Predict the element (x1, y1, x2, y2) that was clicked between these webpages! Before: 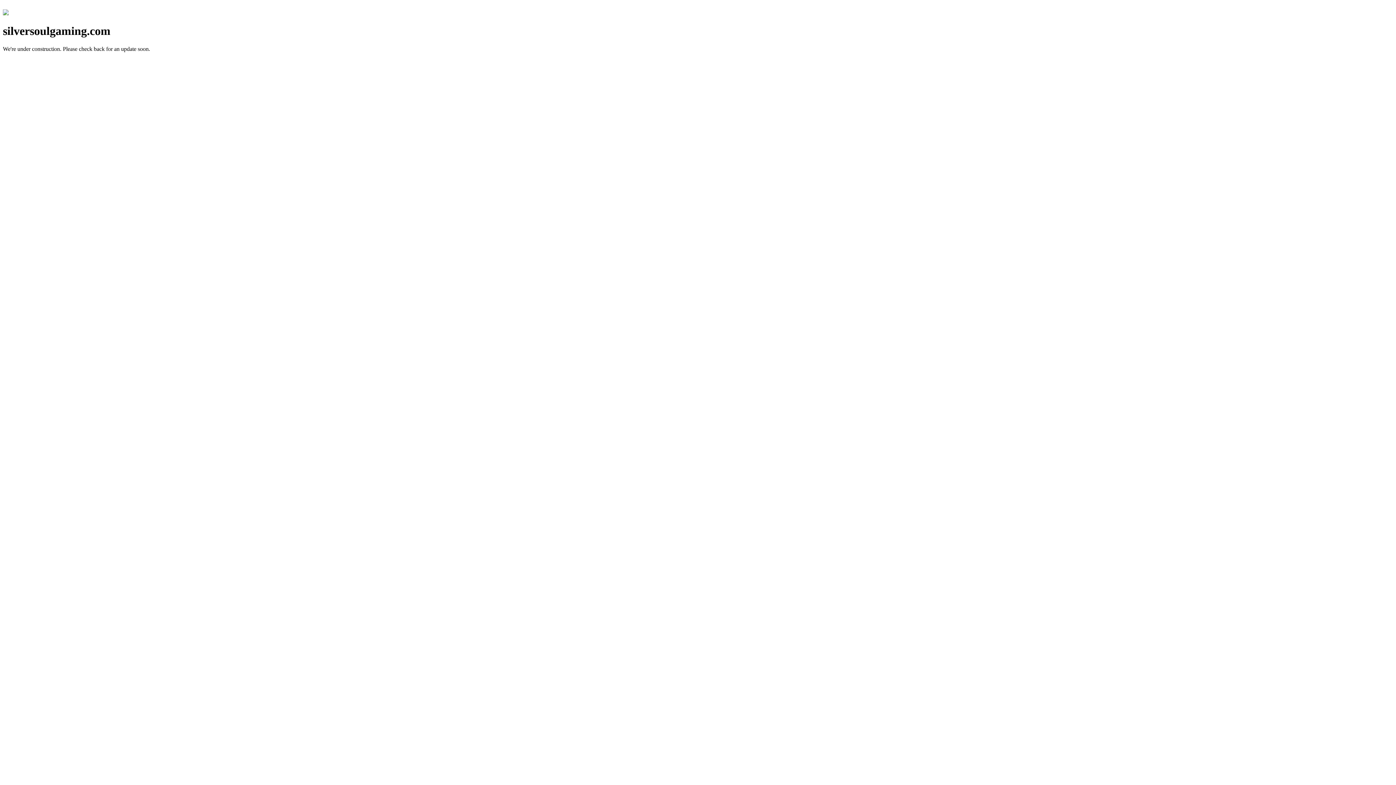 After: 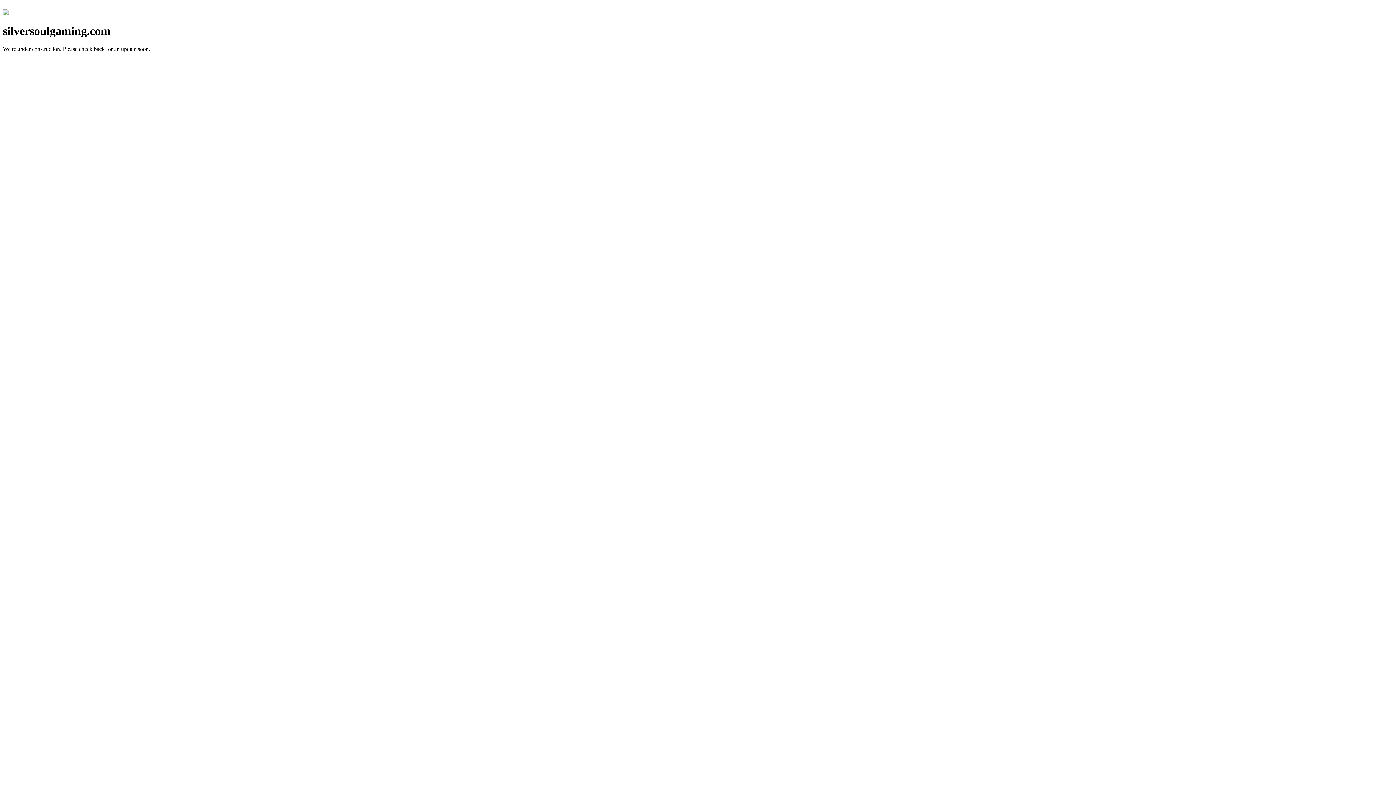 Action: bbox: (2, 10, 8, 16)